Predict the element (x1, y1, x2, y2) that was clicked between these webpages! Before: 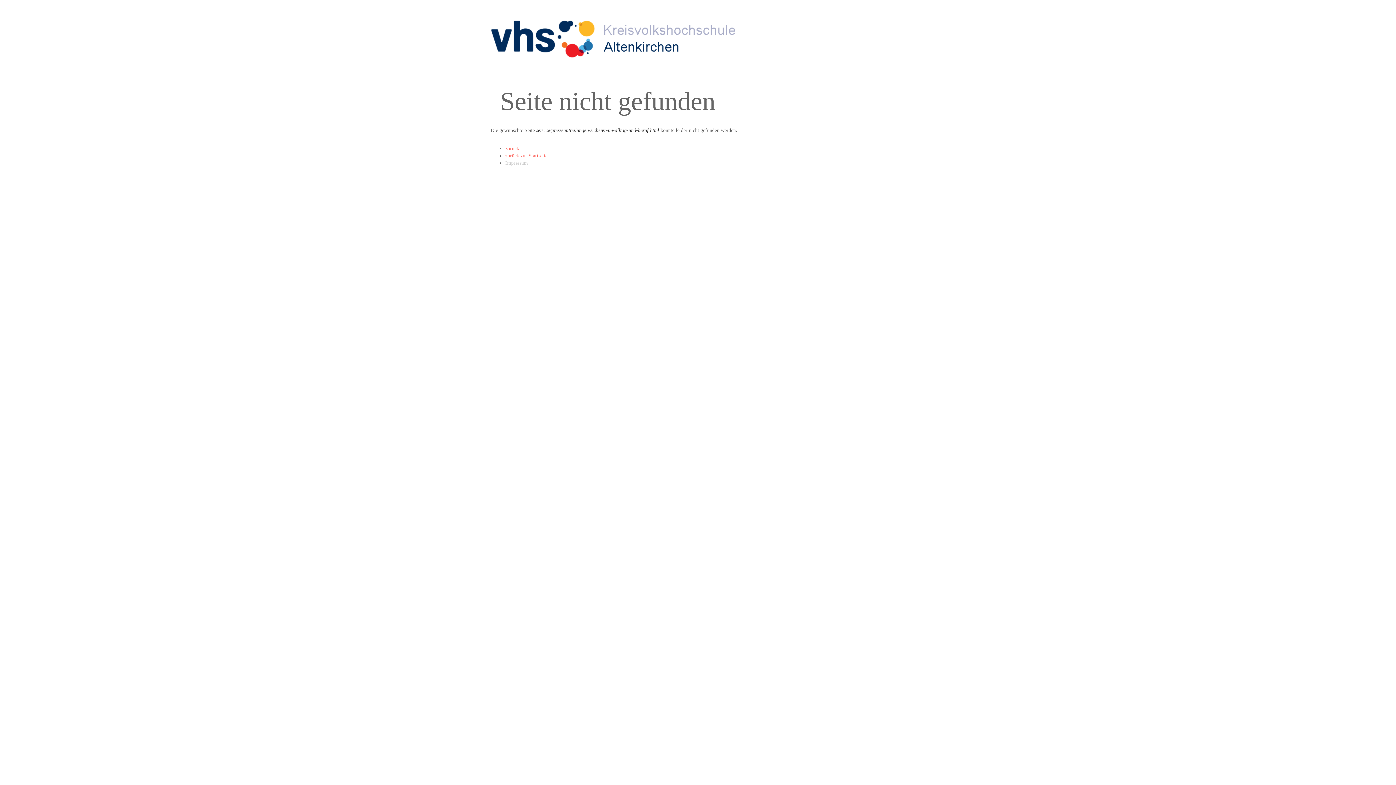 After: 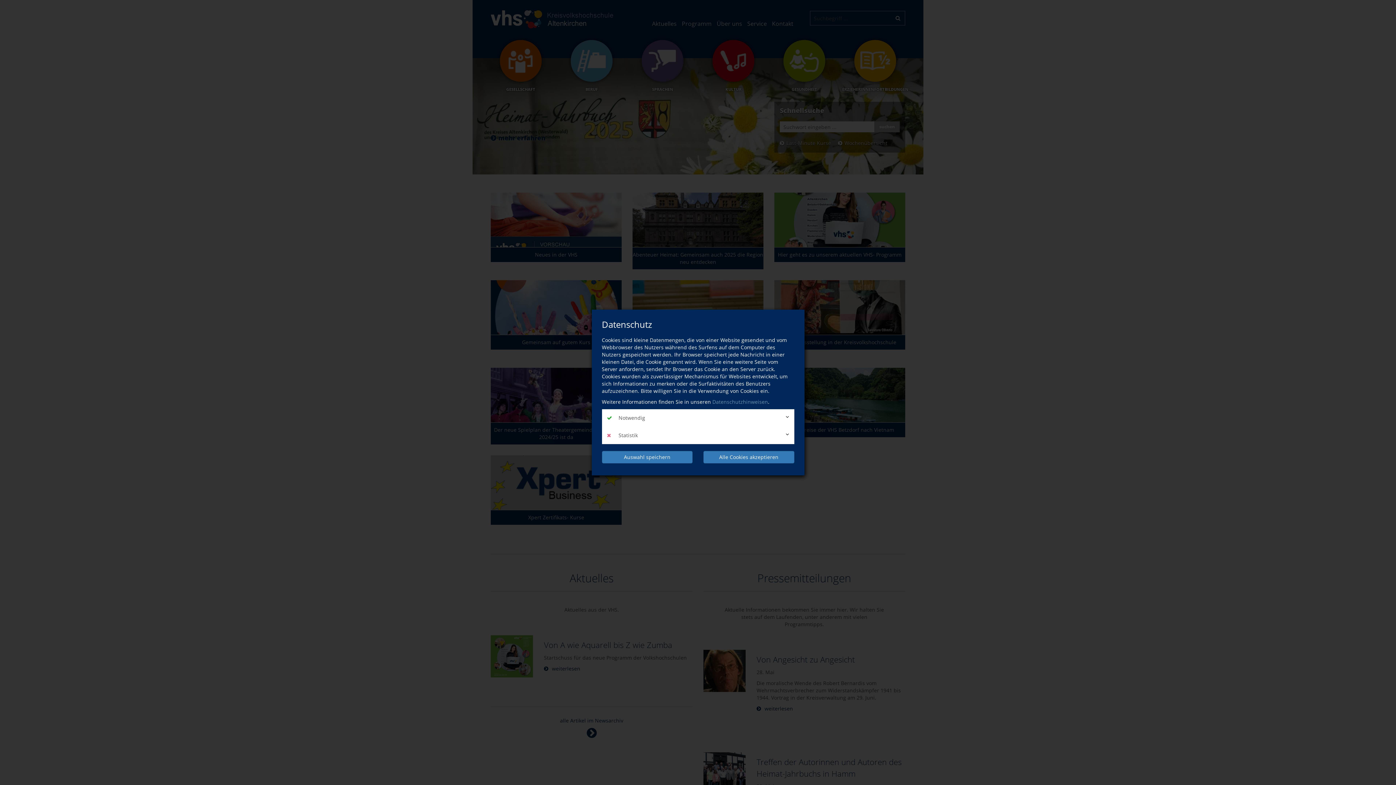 Action: label: zurück zur Startseite bbox: (505, 153, 547, 158)